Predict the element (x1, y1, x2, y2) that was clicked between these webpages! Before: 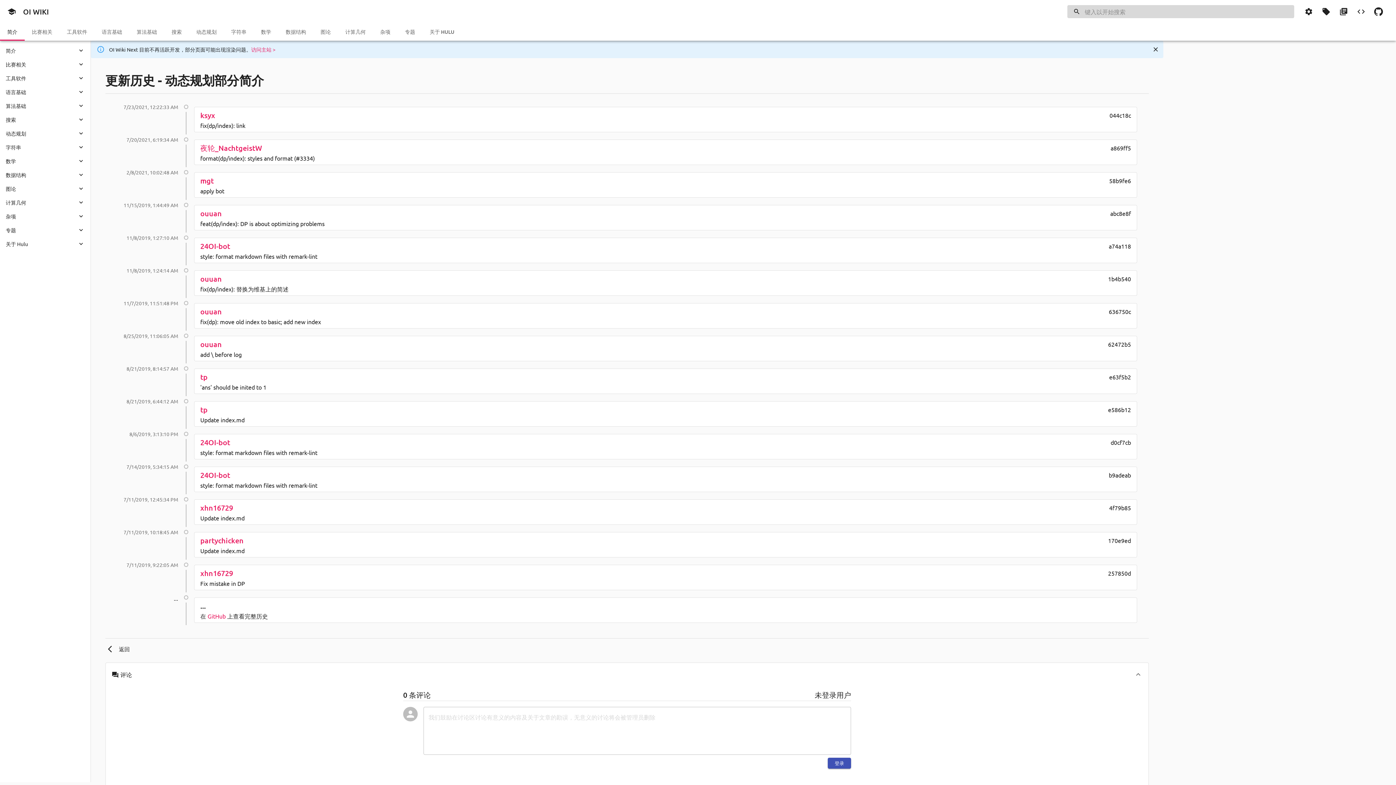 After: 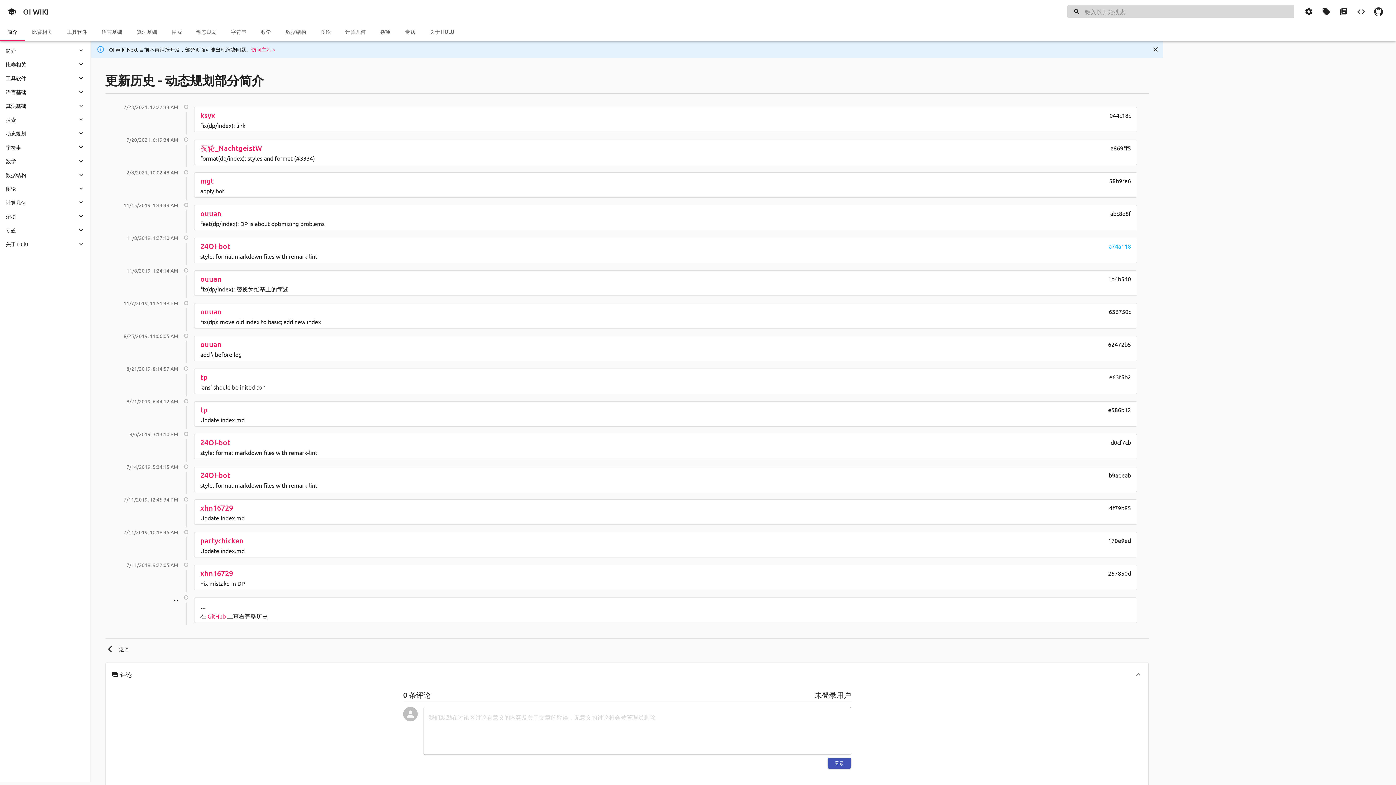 Action: bbox: (1109, 241, 1131, 250) label: a74a118